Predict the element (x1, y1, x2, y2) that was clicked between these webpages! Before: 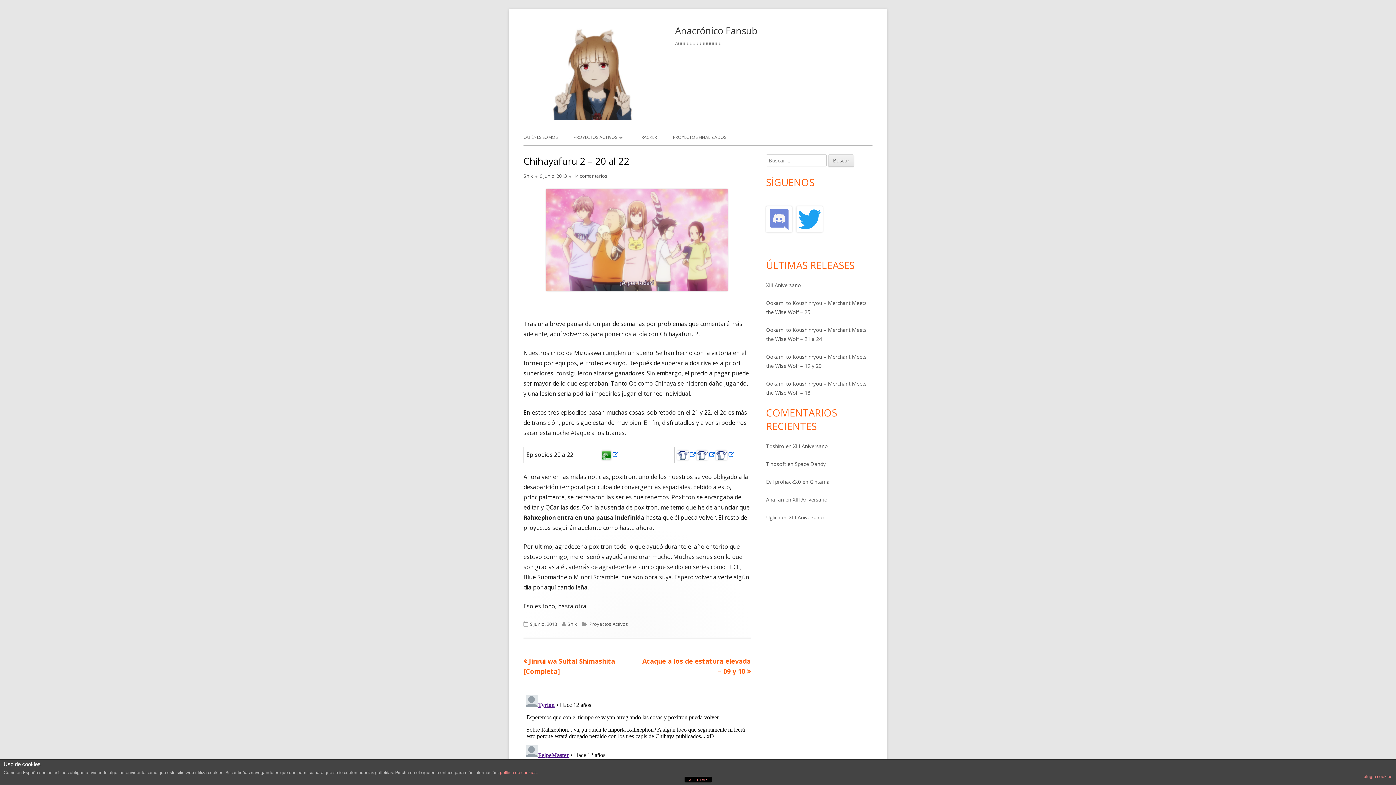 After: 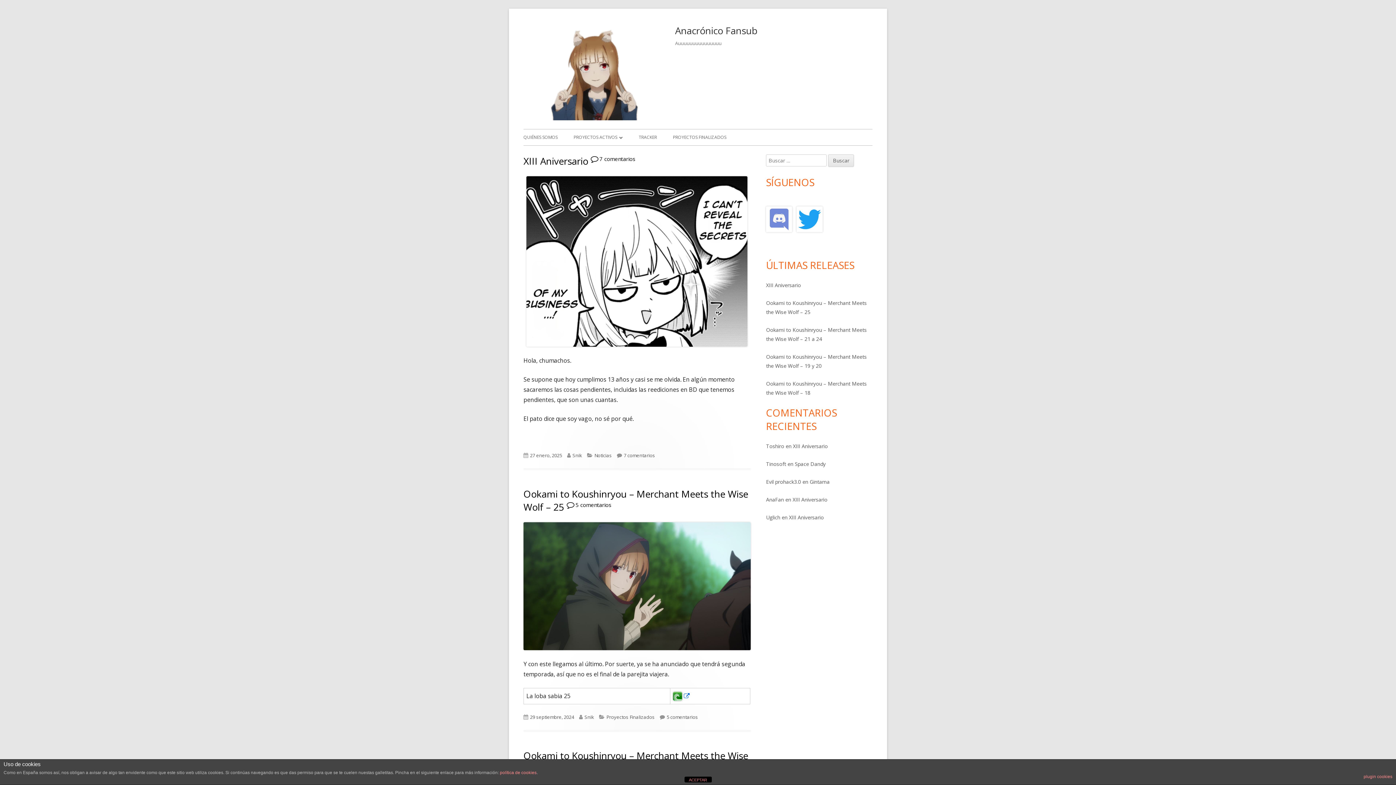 Action: bbox: (523, 21, 666, 120)